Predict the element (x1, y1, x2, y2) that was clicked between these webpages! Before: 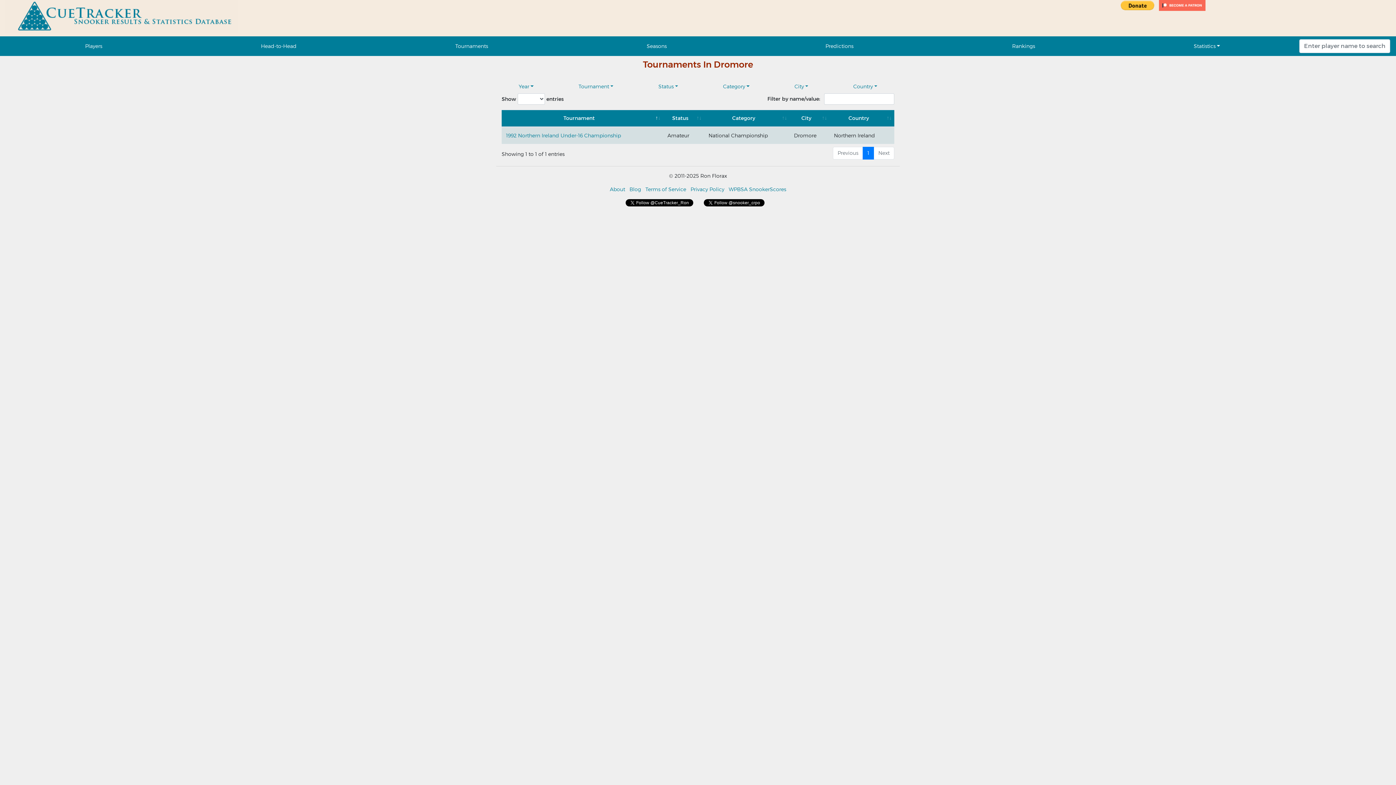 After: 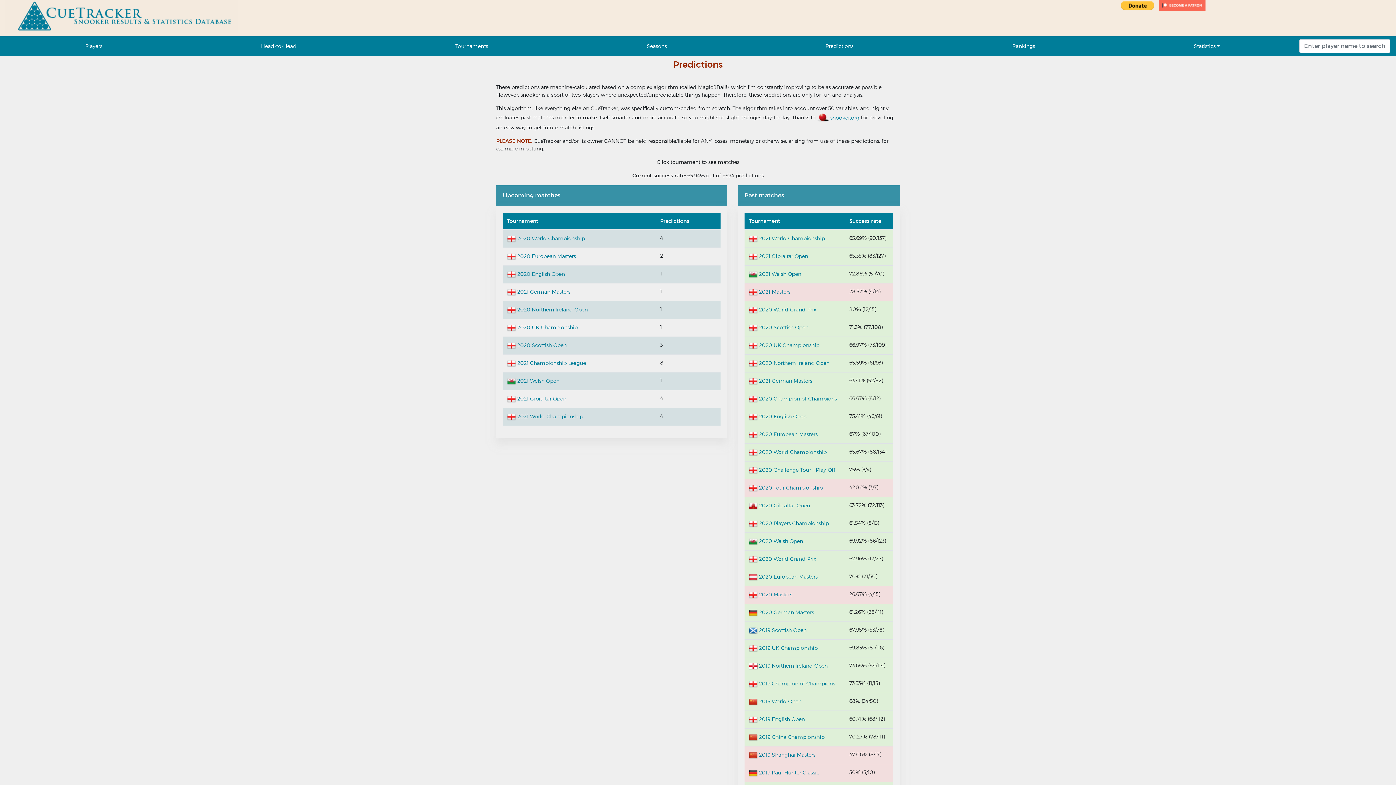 Action: label: Predictions bbox: (746, 39, 933, 52)